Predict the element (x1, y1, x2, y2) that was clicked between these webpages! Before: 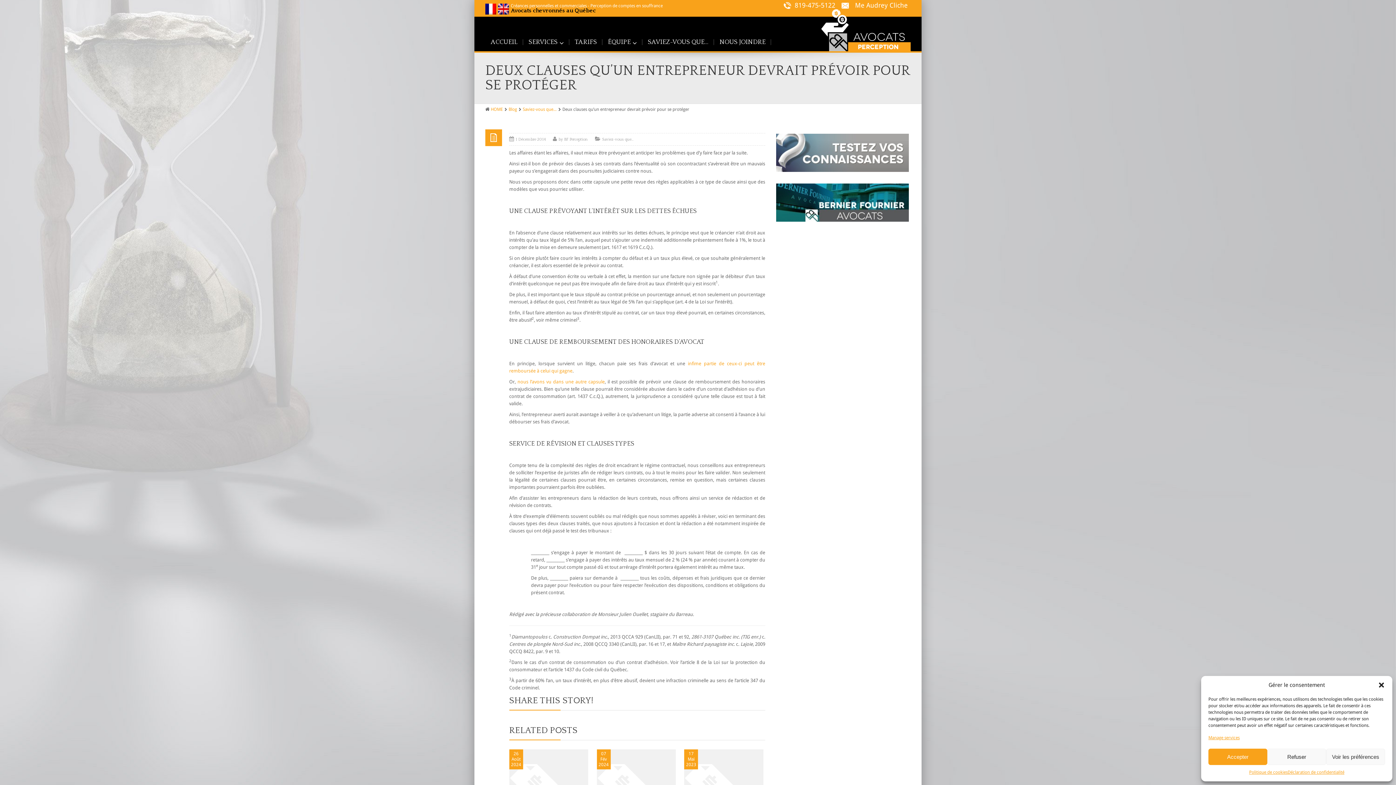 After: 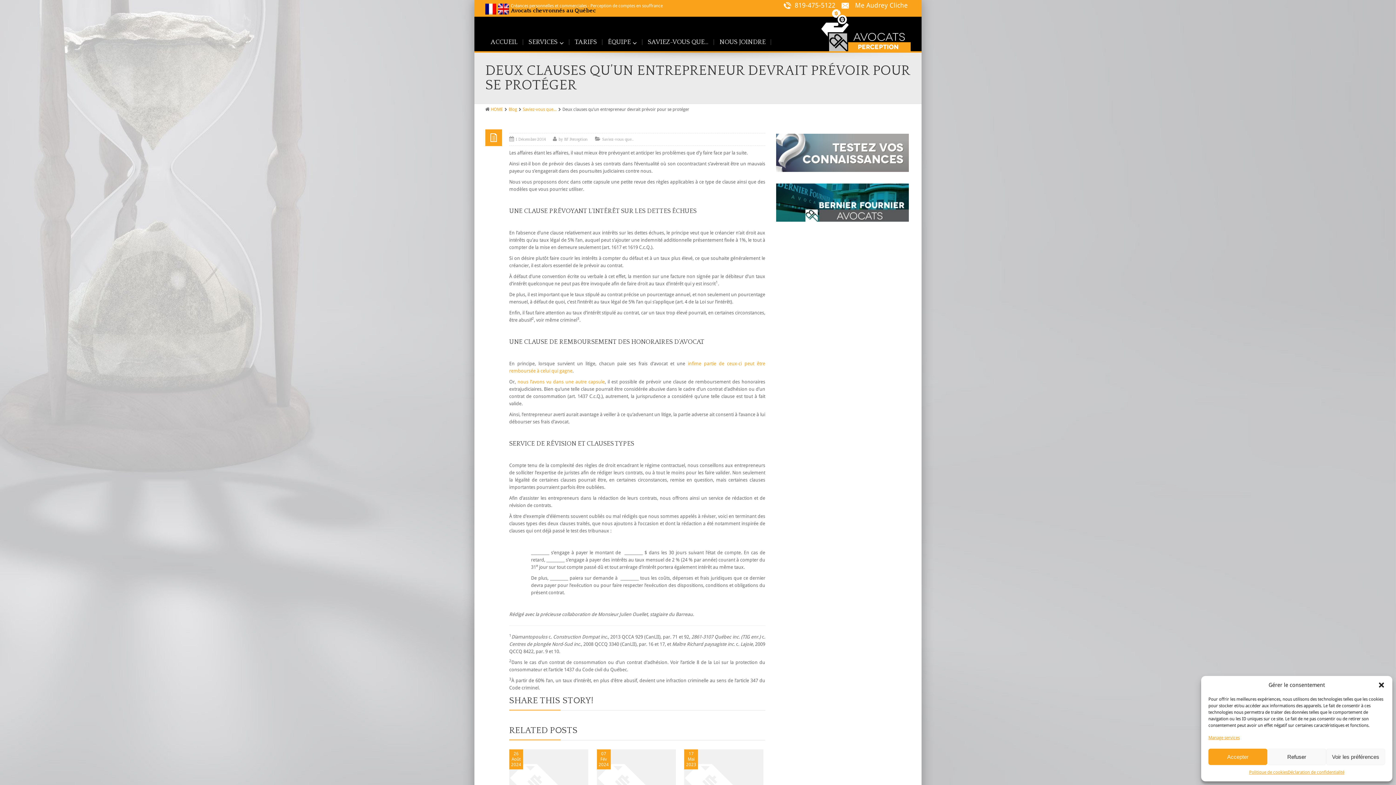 Action: bbox: (517, 379, 604, 384) label: nous l’avons vu dans une autre capsule